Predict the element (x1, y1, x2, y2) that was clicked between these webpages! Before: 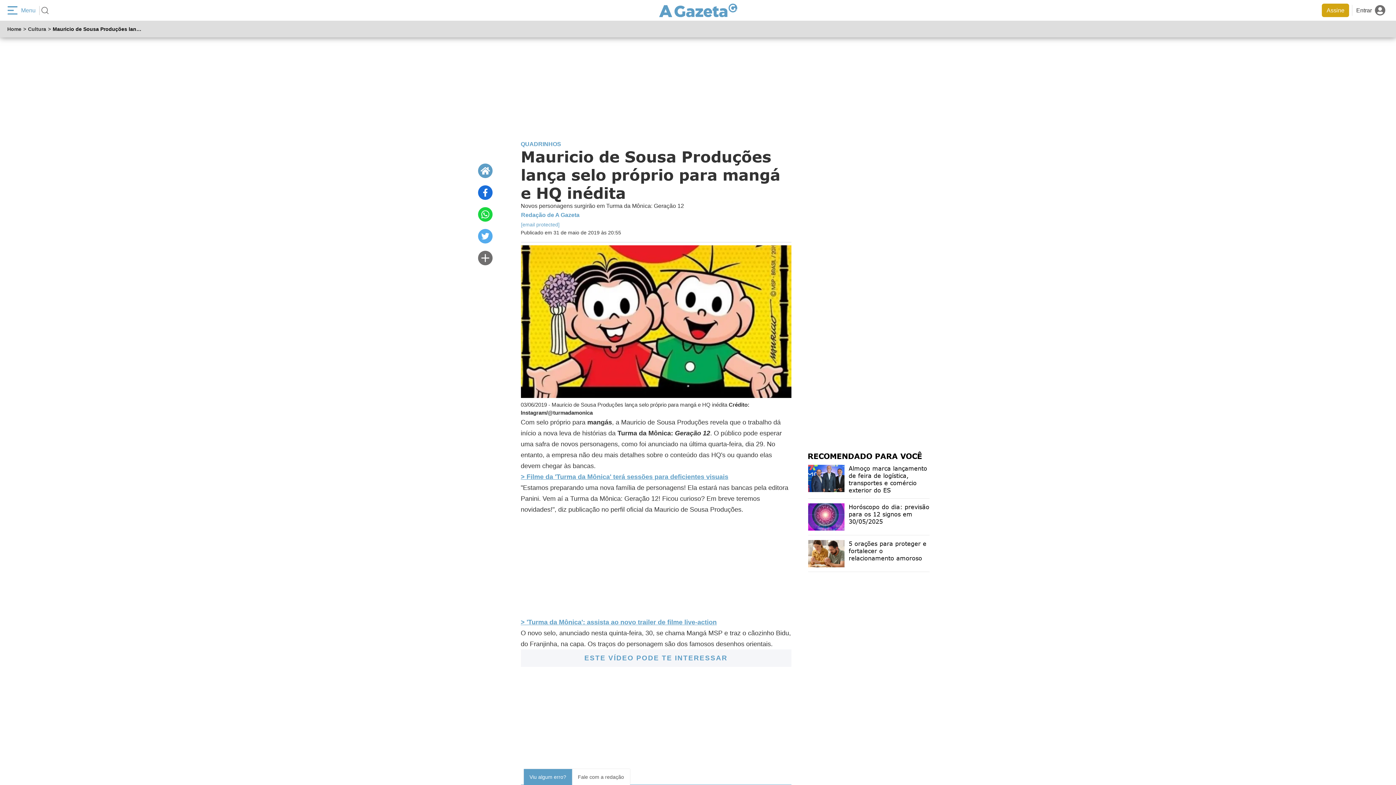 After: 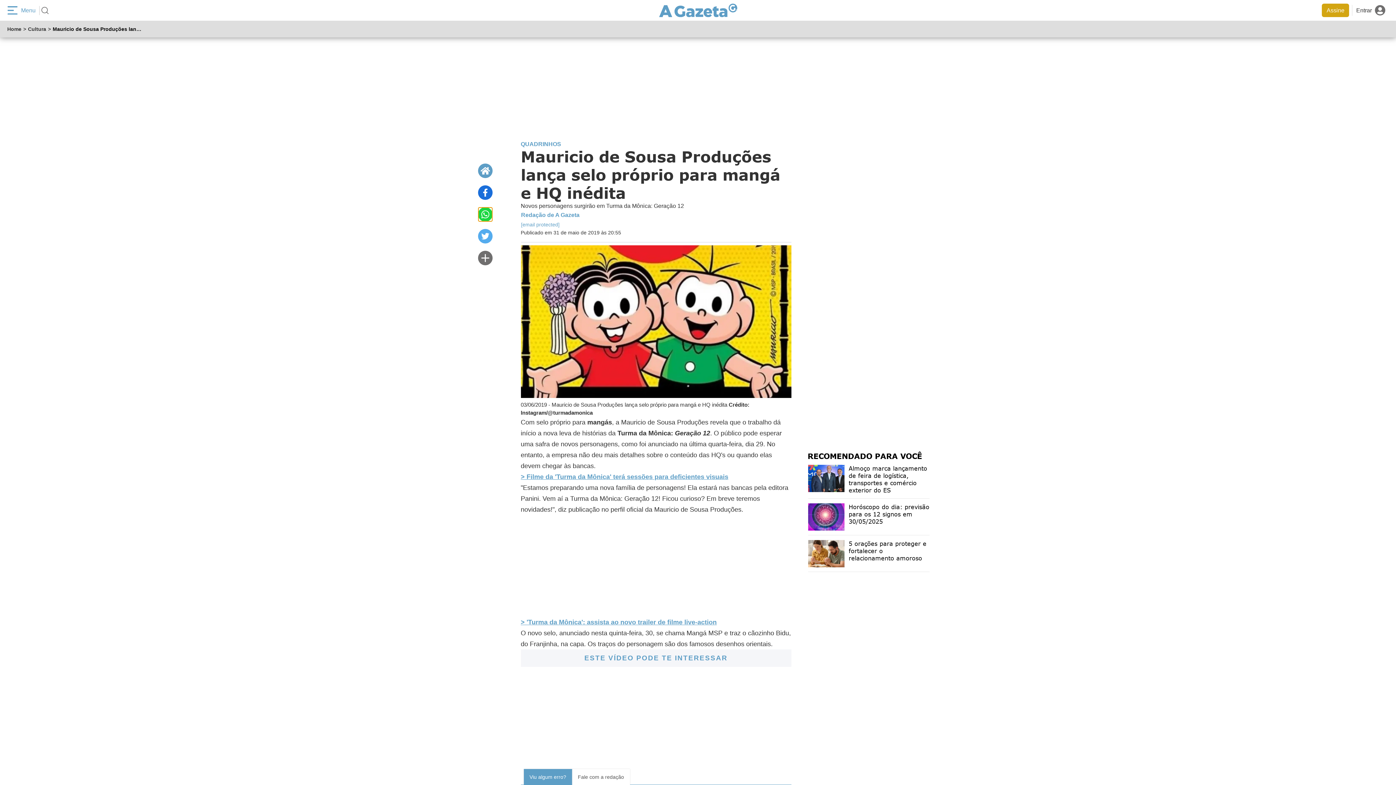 Action: bbox: (478, 207, 492, 221)